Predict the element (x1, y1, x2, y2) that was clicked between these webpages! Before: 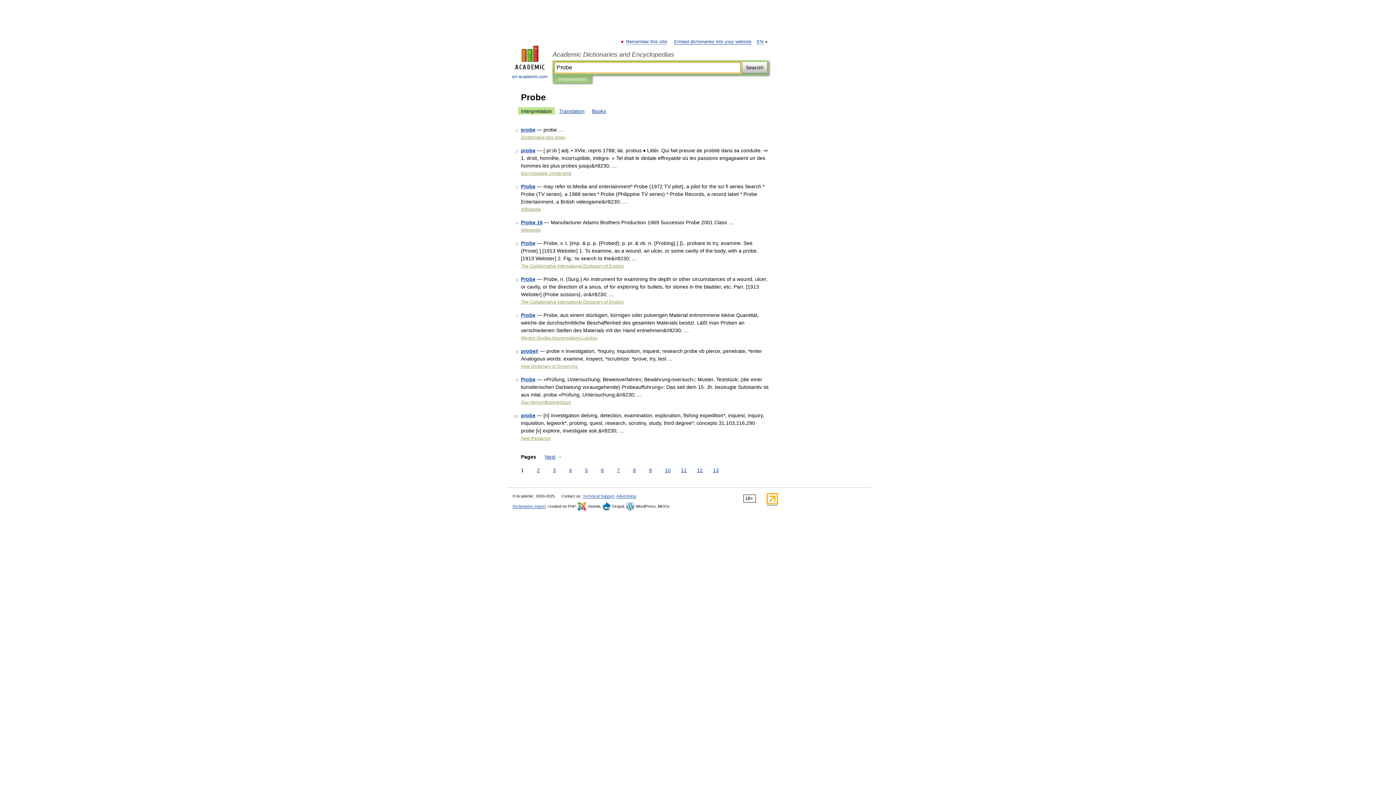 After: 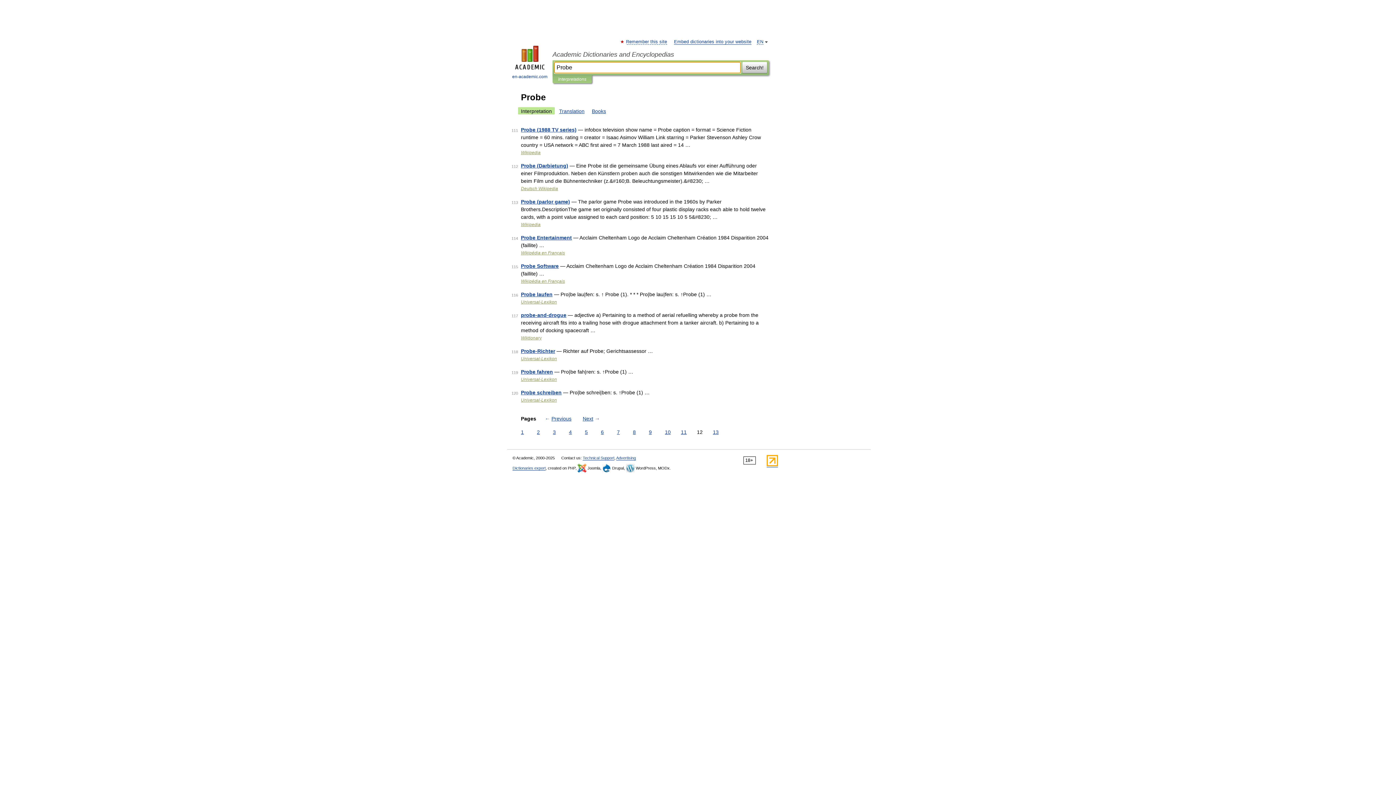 Action: label: 12 bbox: (695, 466, 704, 474)